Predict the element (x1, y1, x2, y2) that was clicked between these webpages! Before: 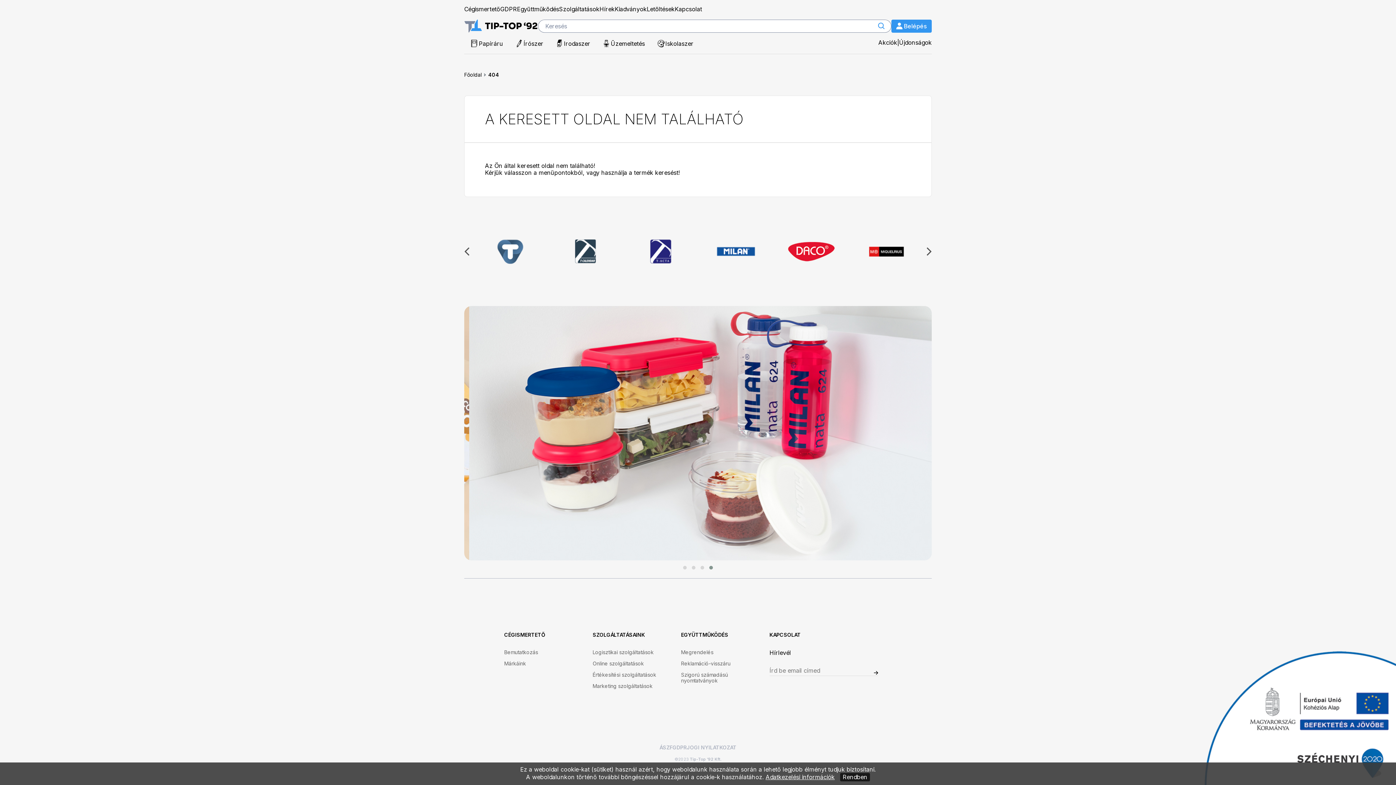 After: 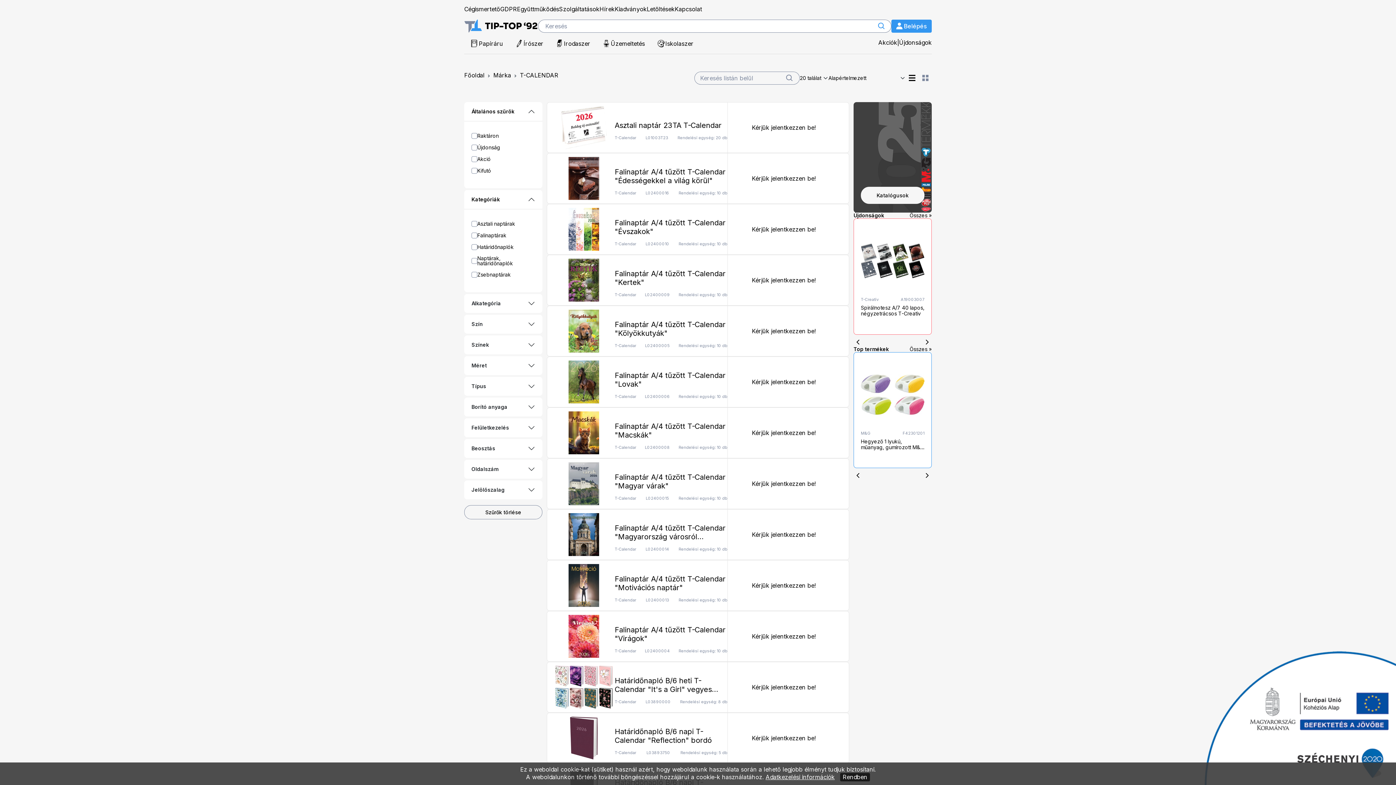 Action: bbox: (550, 233, 620, 269)